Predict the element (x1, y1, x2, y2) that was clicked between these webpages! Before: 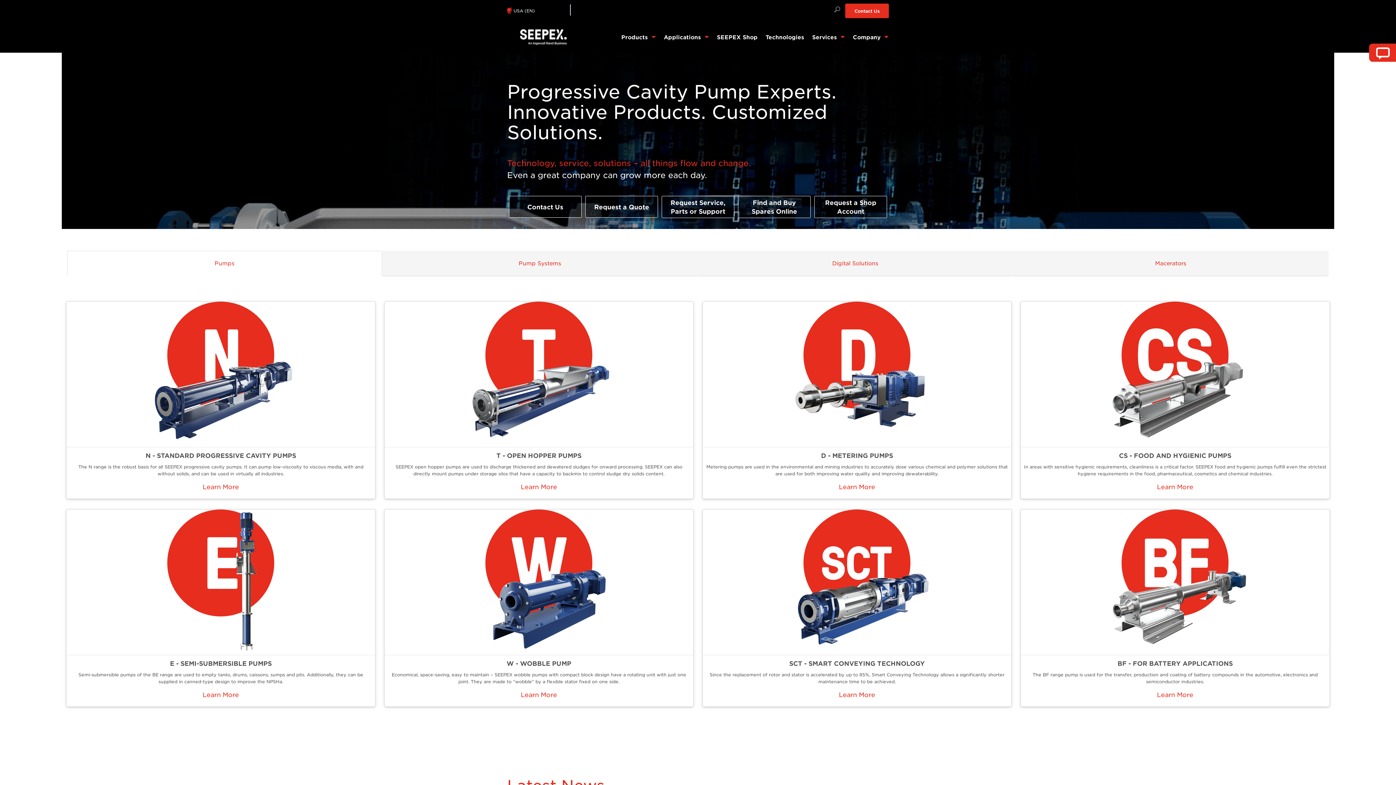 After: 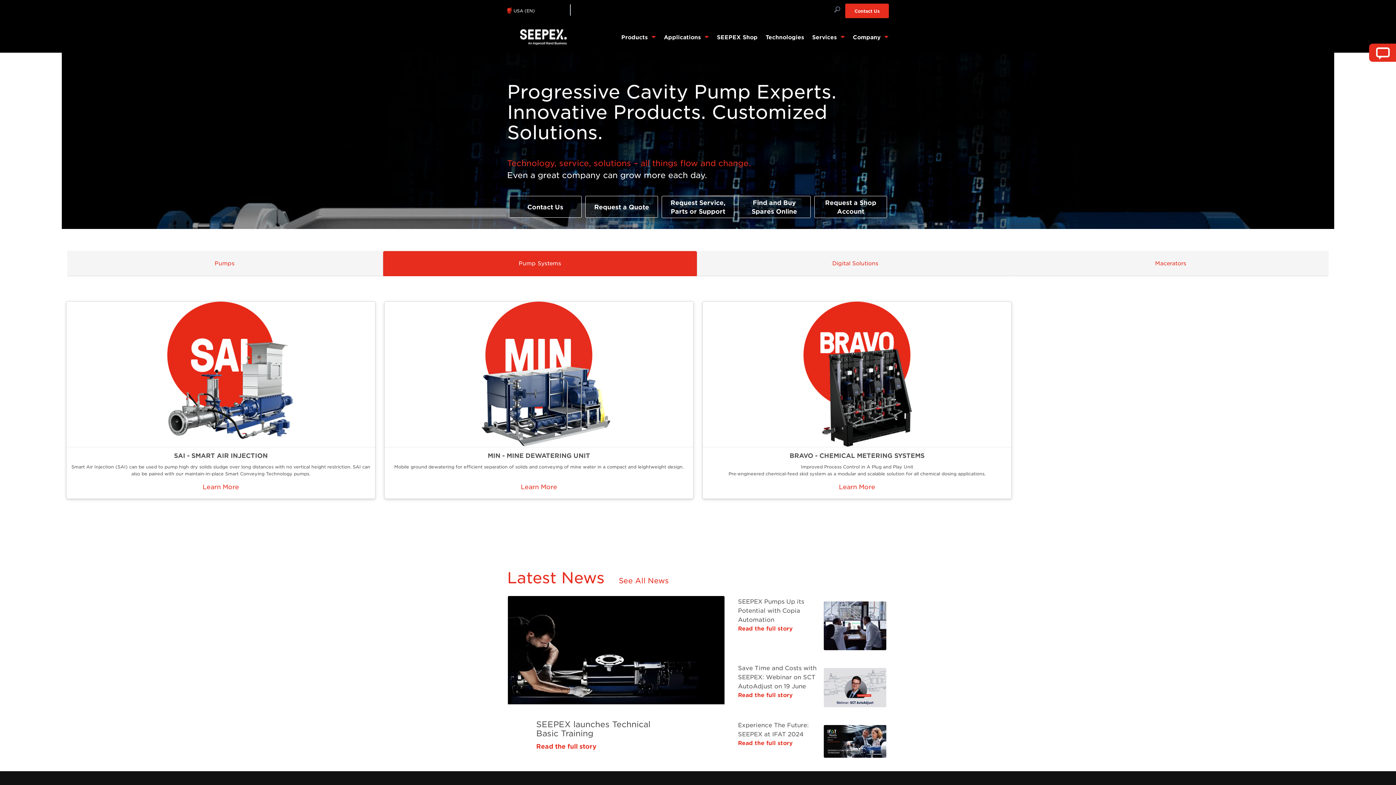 Action: label: Pump Systems bbox: (382, 251, 697, 276)